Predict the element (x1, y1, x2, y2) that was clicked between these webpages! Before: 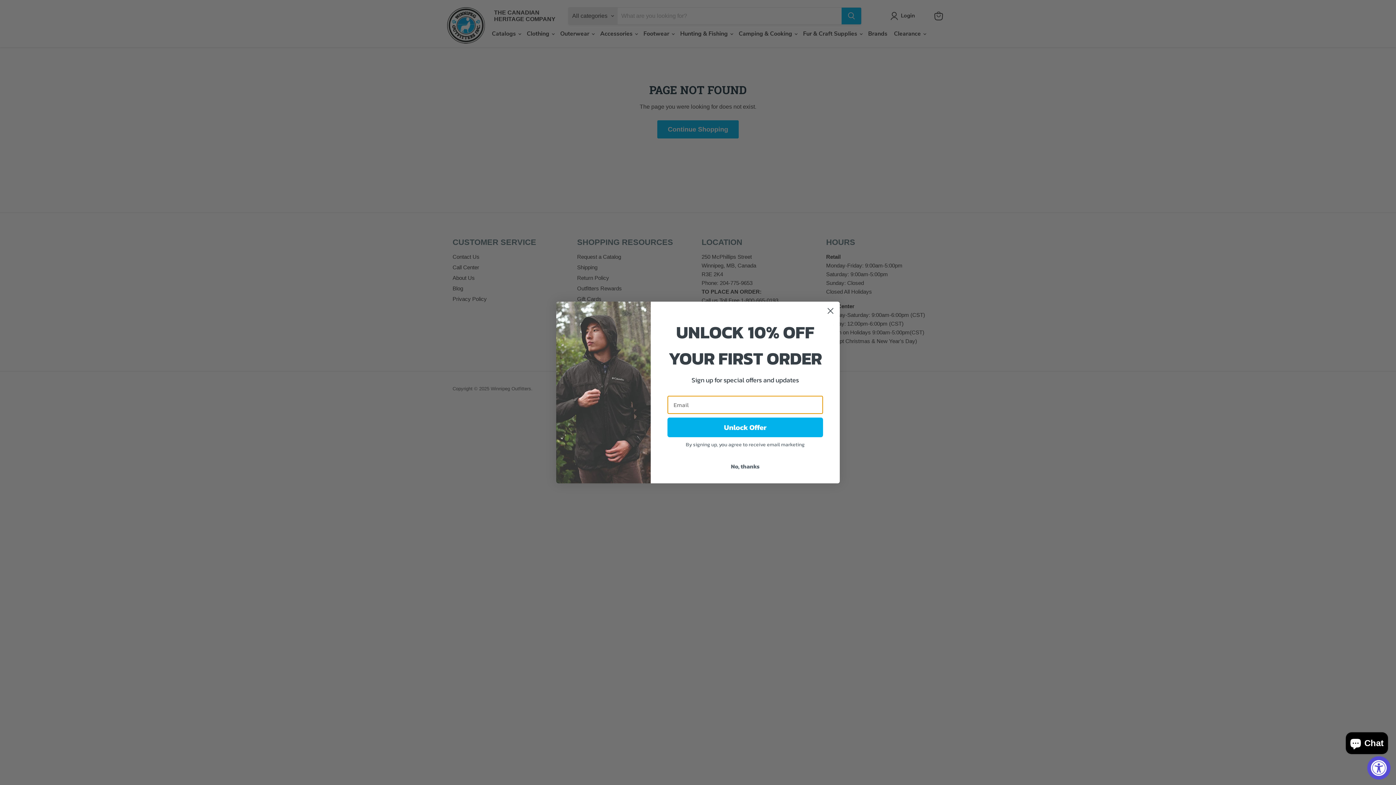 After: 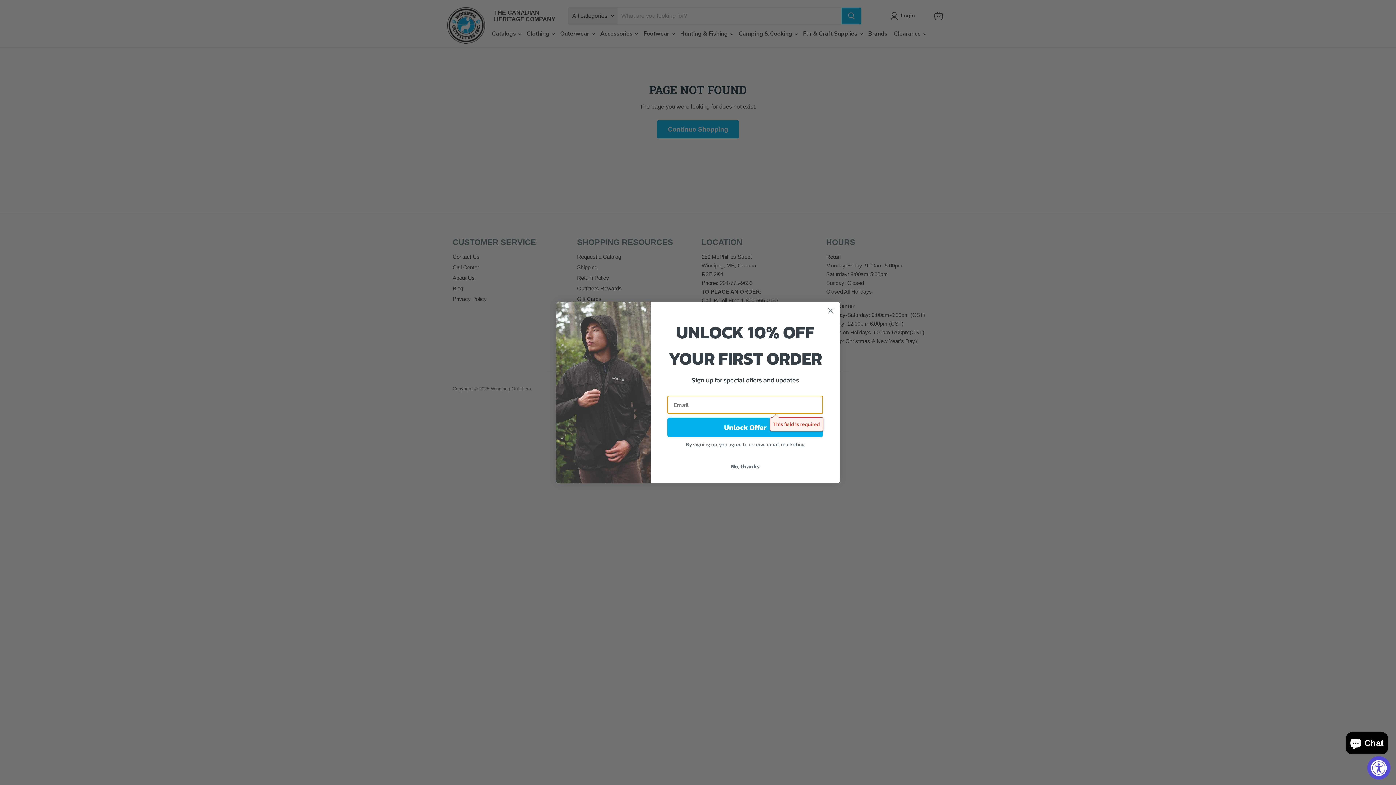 Action: label: Unlock Offer bbox: (667, 417, 823, 437)